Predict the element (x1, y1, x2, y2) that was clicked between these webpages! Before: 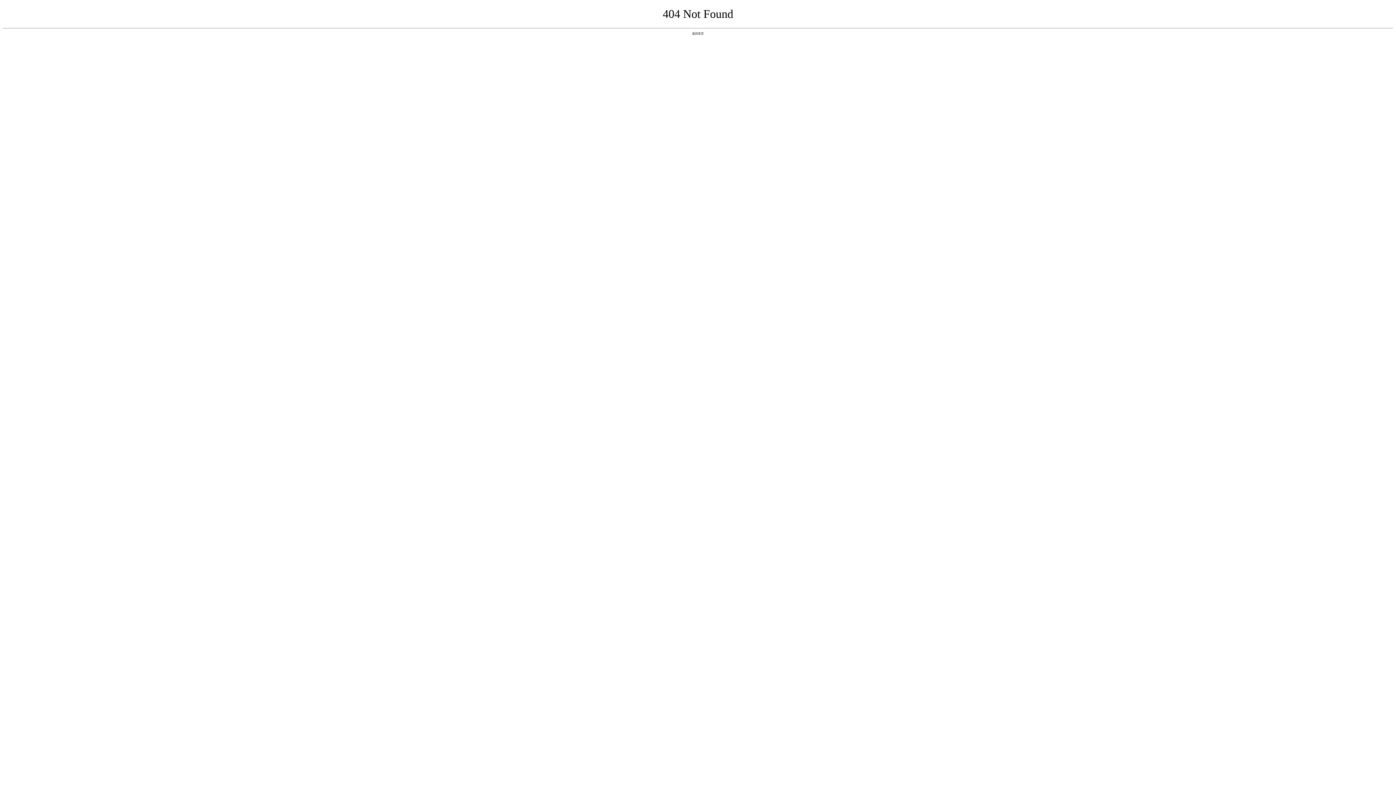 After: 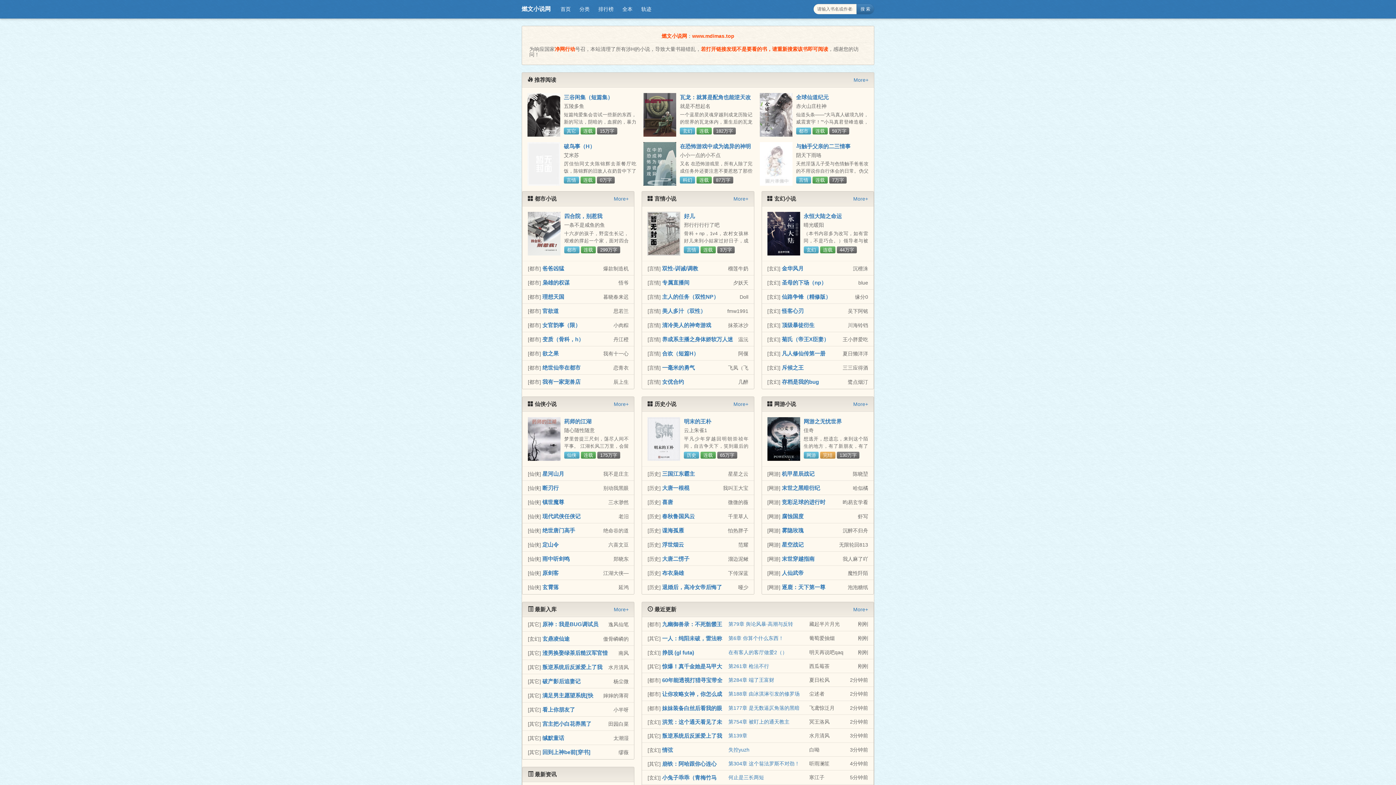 Action: label: 返回首页 bbox: (692, 31, 704, 35)